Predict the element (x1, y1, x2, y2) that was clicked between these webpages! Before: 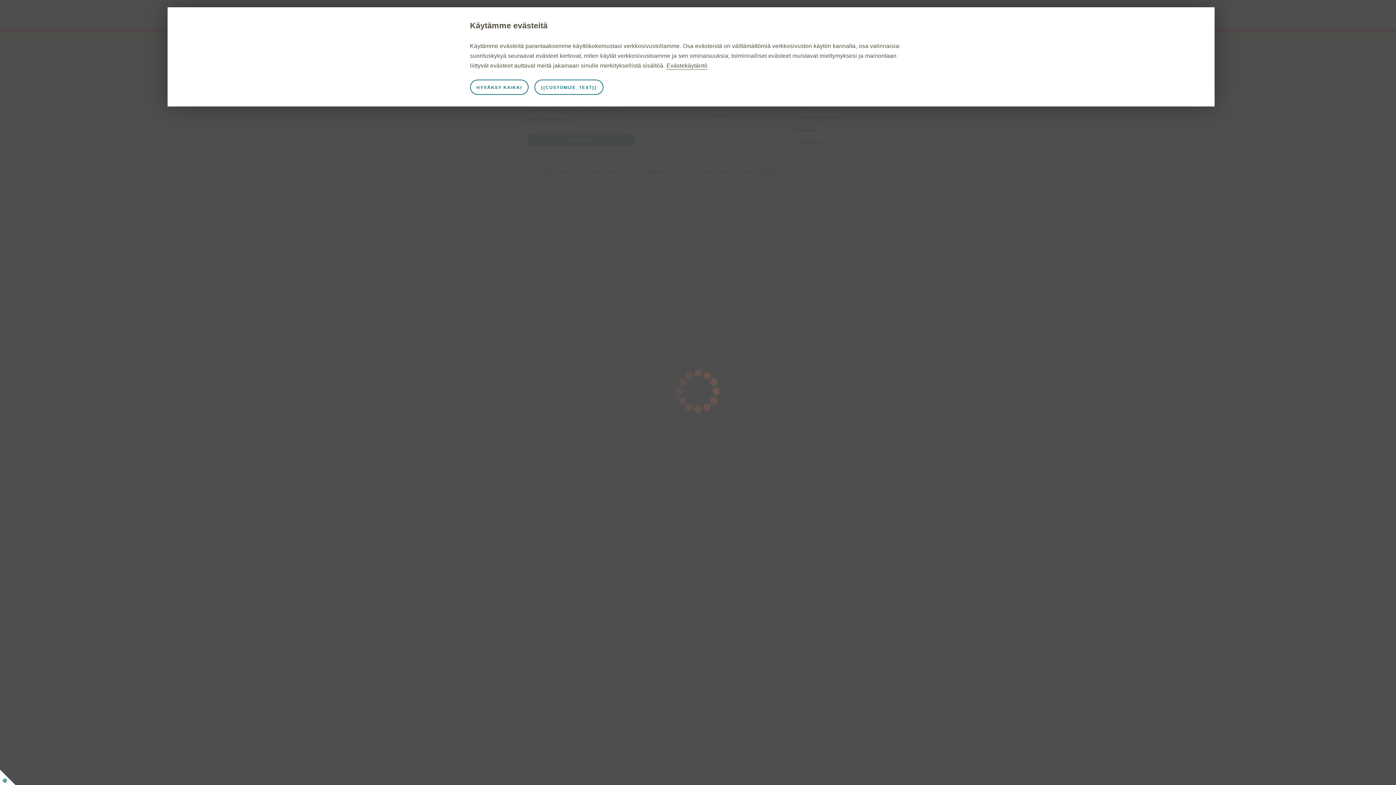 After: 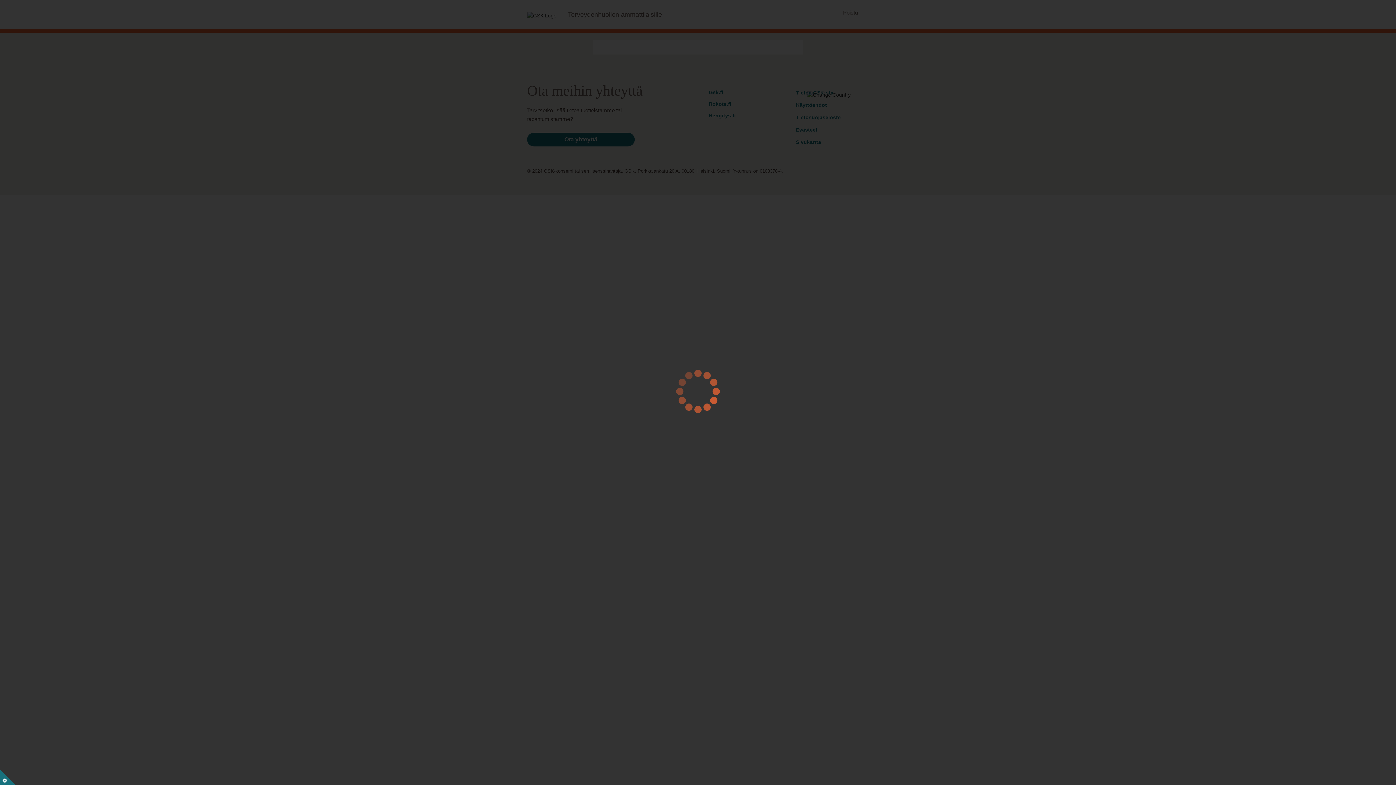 Action: bbox: (470, 79, 528, 94) label: HYVÄKSY KAIKKI